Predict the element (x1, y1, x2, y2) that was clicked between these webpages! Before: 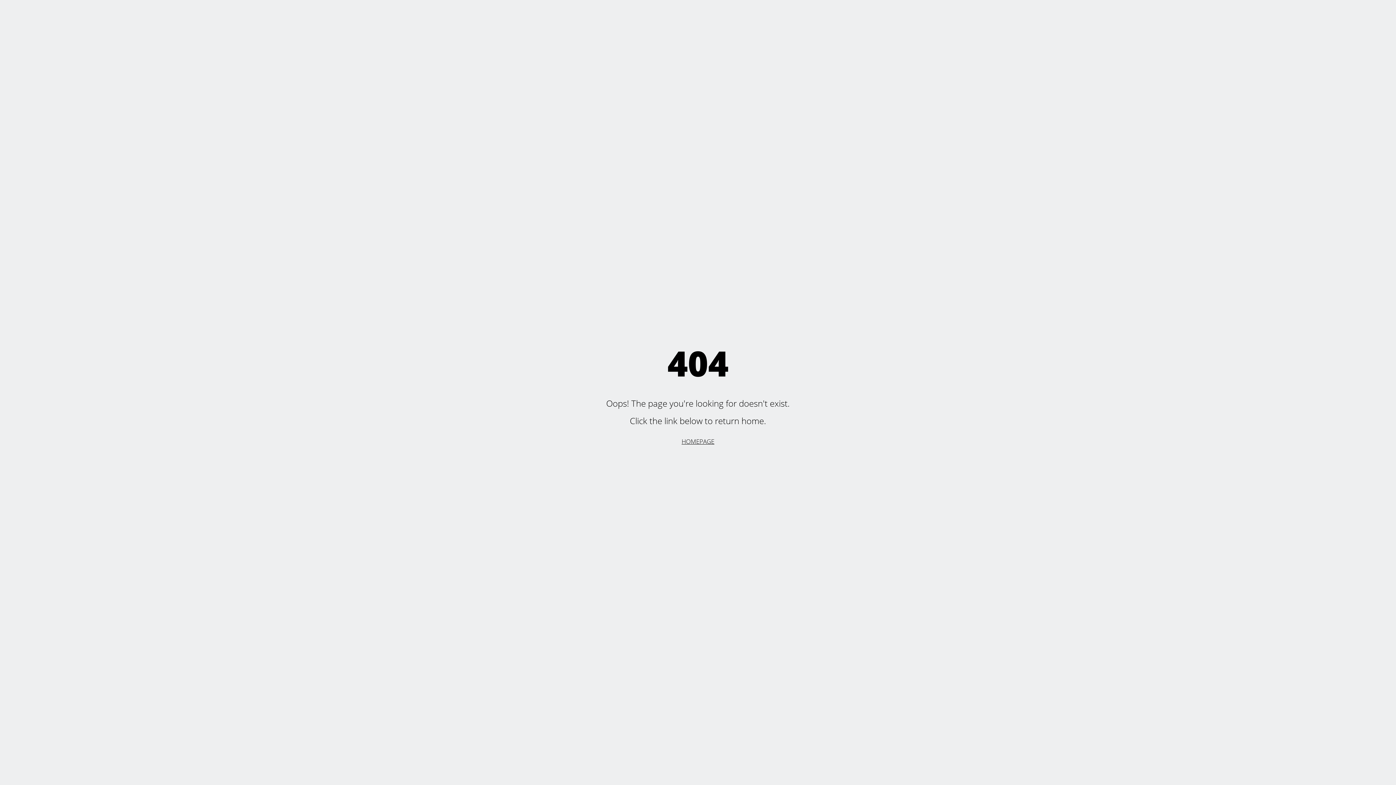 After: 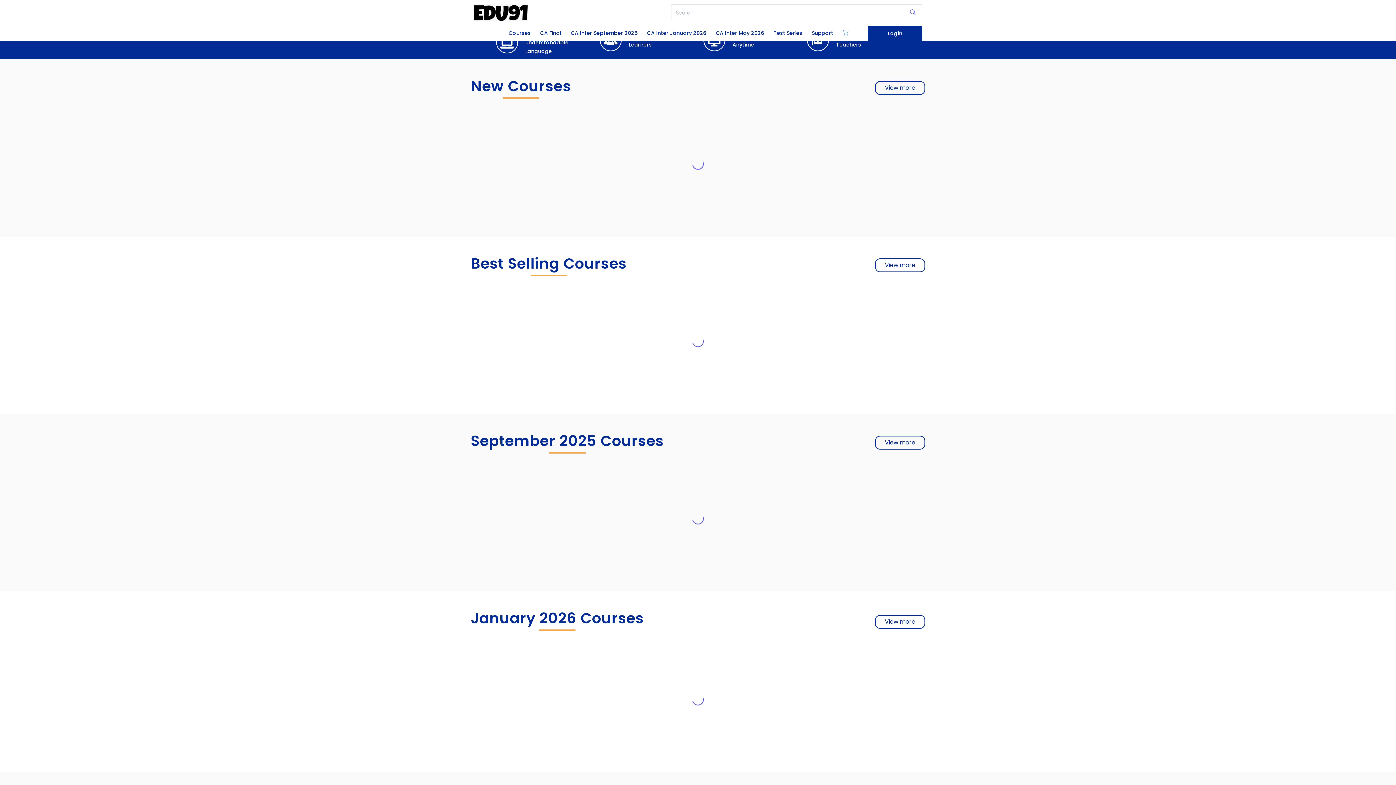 Action: label: HOMEPAGE bbox: (681, 437, 714, 445)